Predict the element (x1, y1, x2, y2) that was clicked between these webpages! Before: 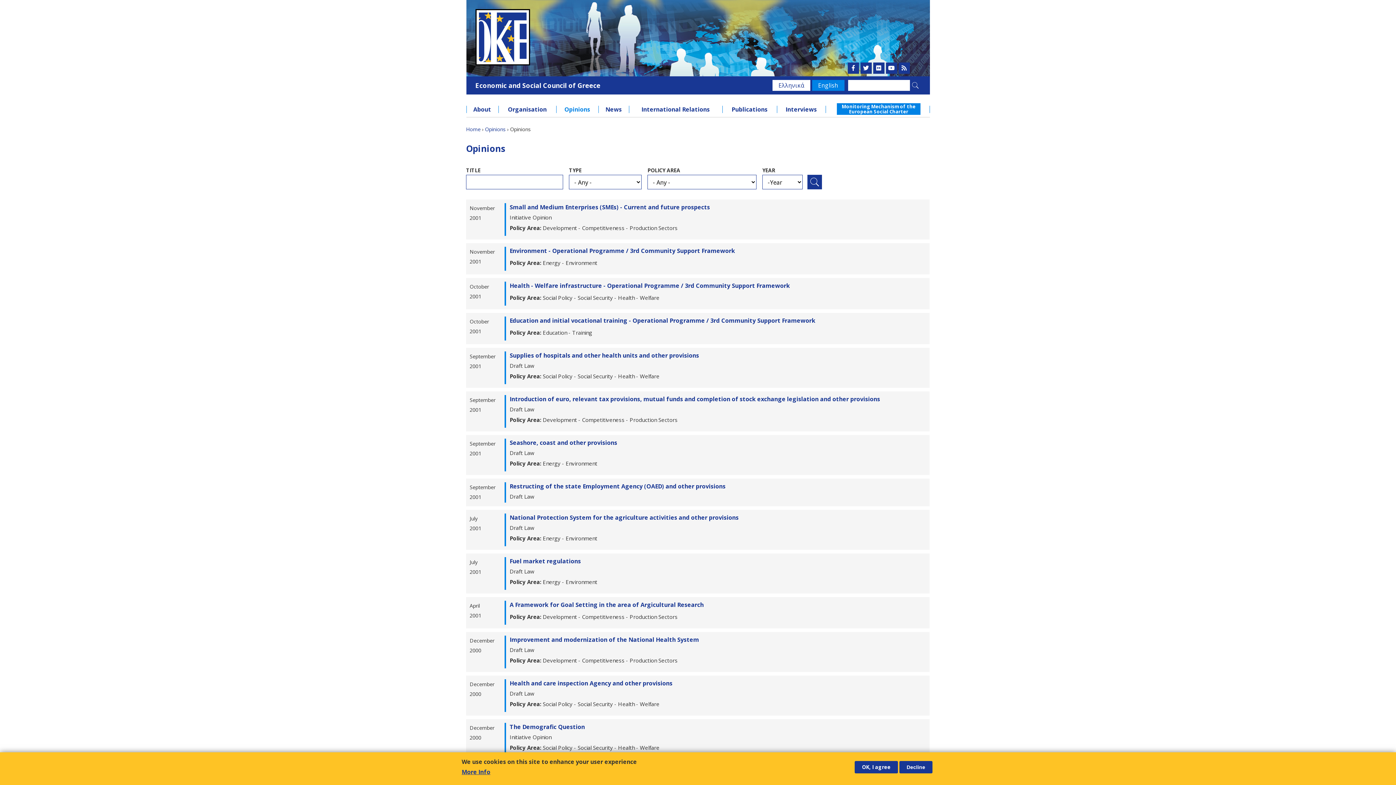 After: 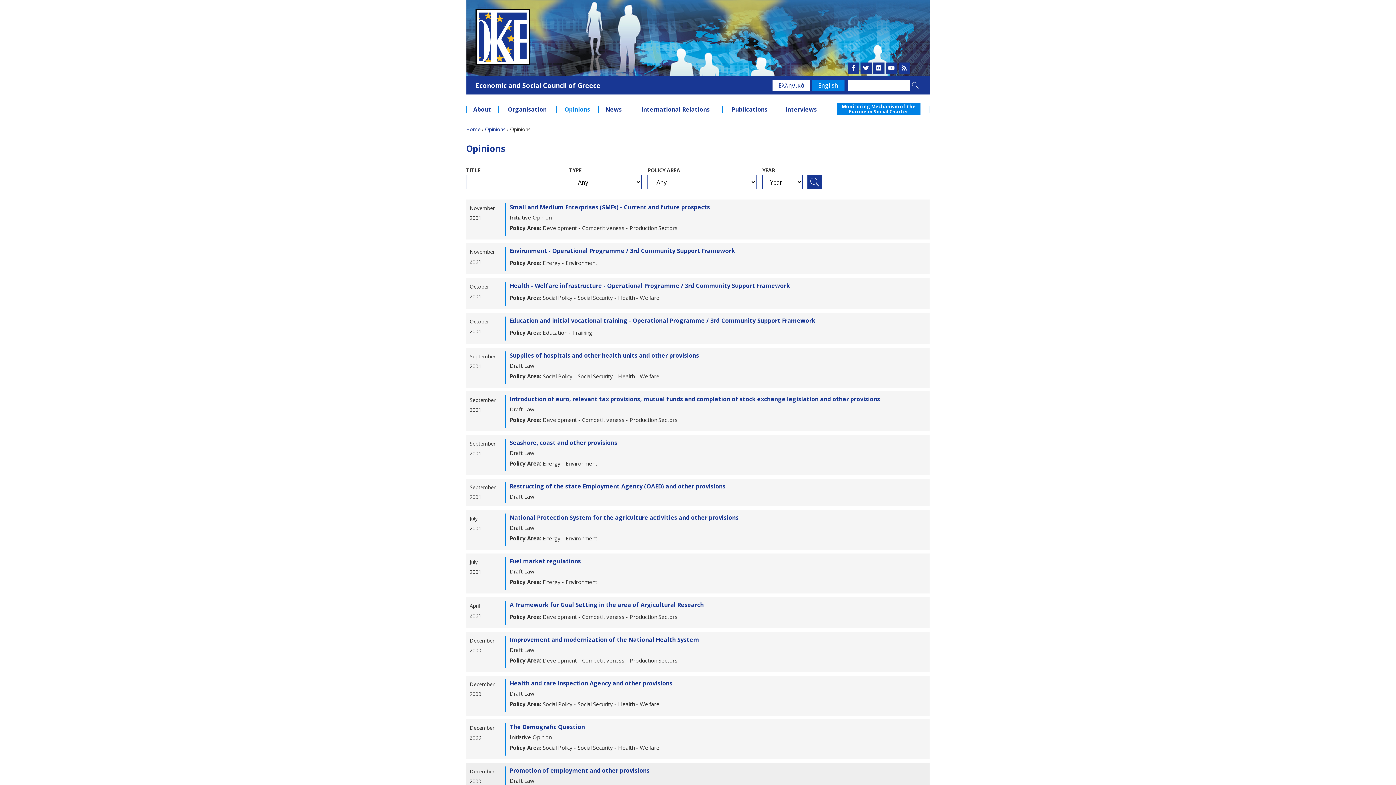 Action: label: OK, I agree bbox: (854, 761, 898, 773)